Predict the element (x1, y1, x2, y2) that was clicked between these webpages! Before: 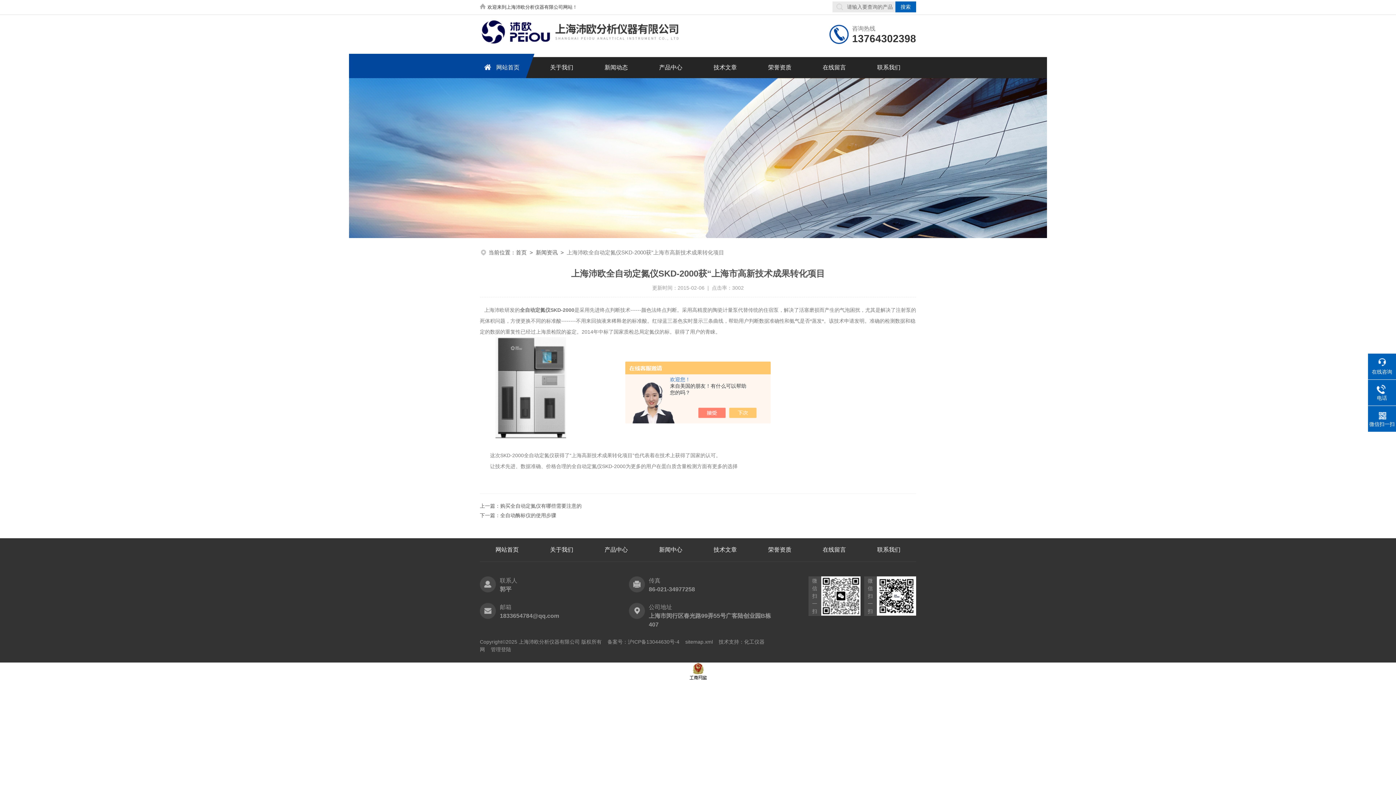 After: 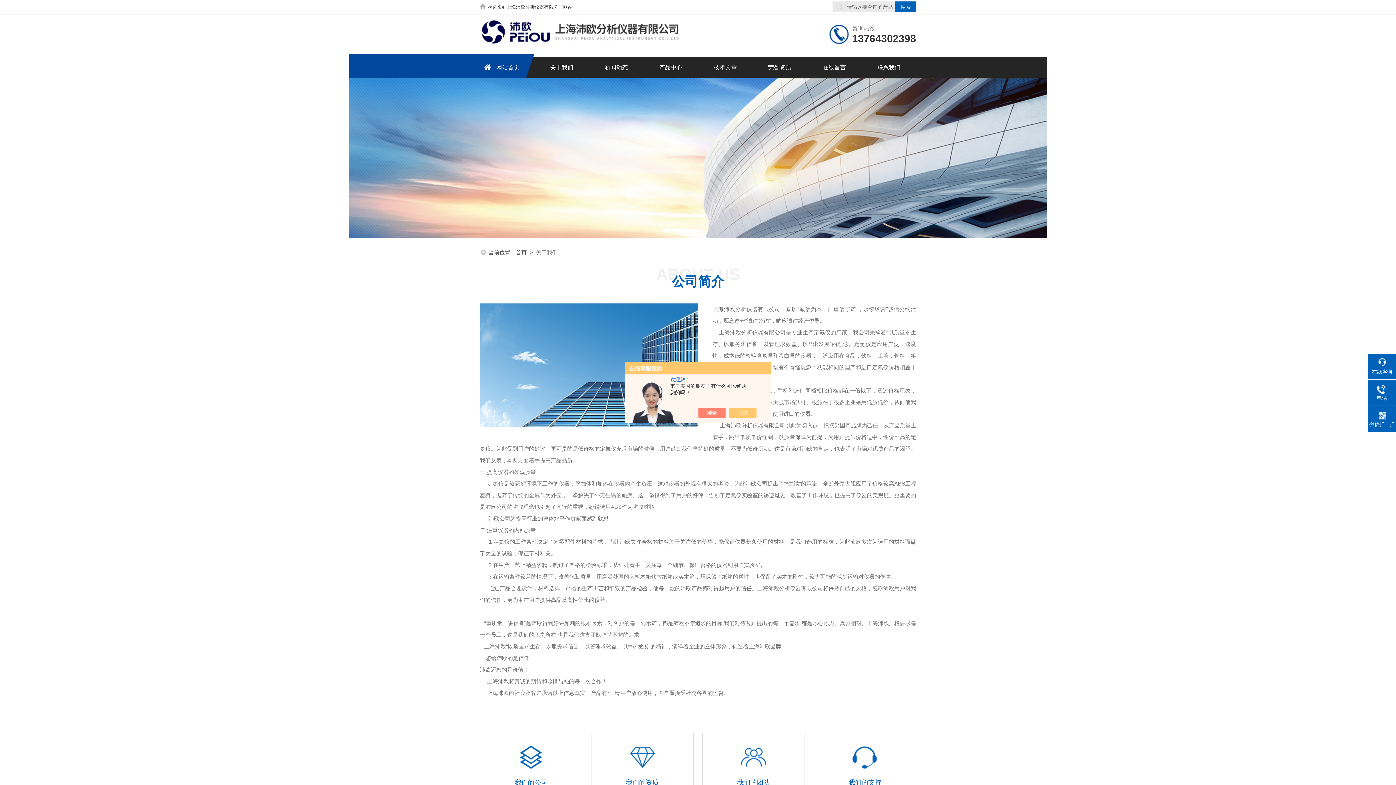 Action: label: 关于我们 bbox: (534, 545, 589, 554)